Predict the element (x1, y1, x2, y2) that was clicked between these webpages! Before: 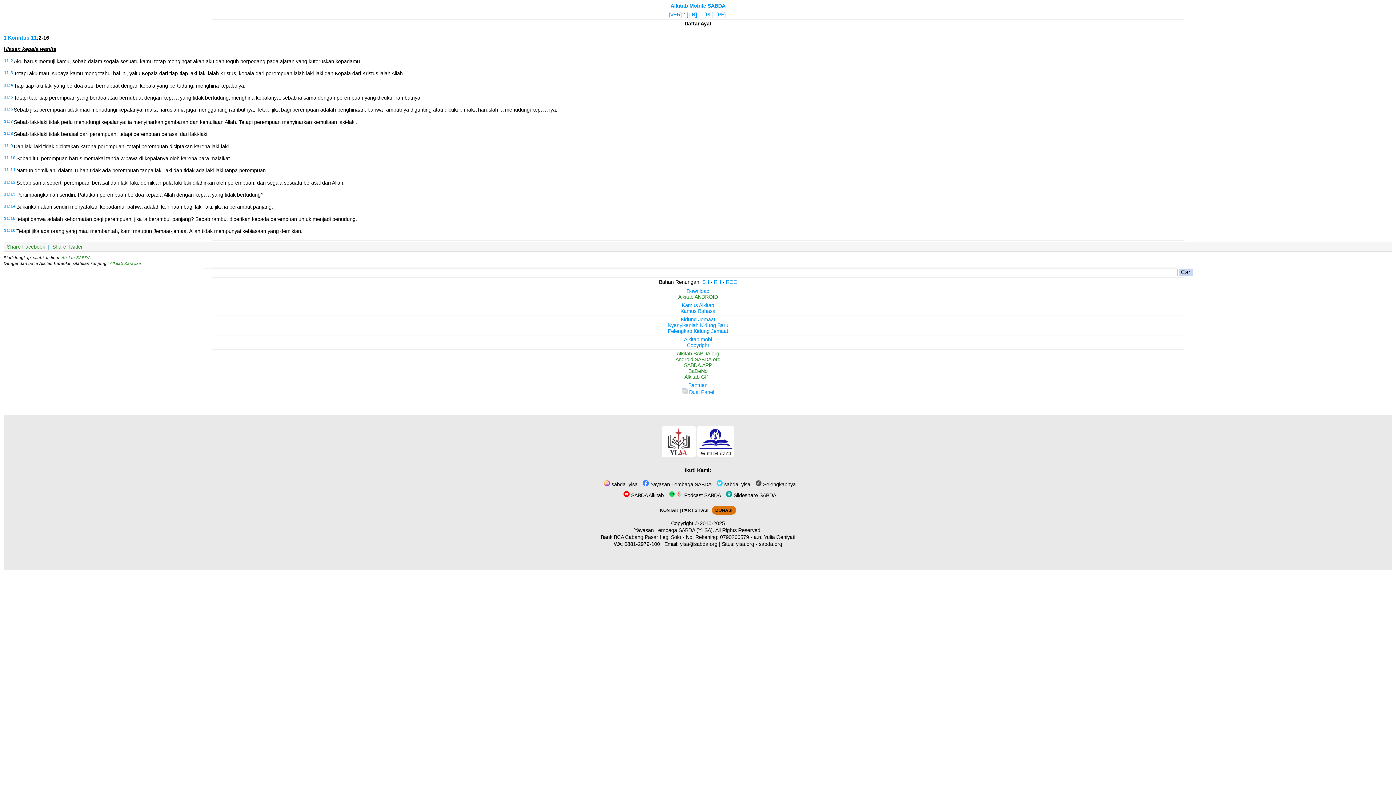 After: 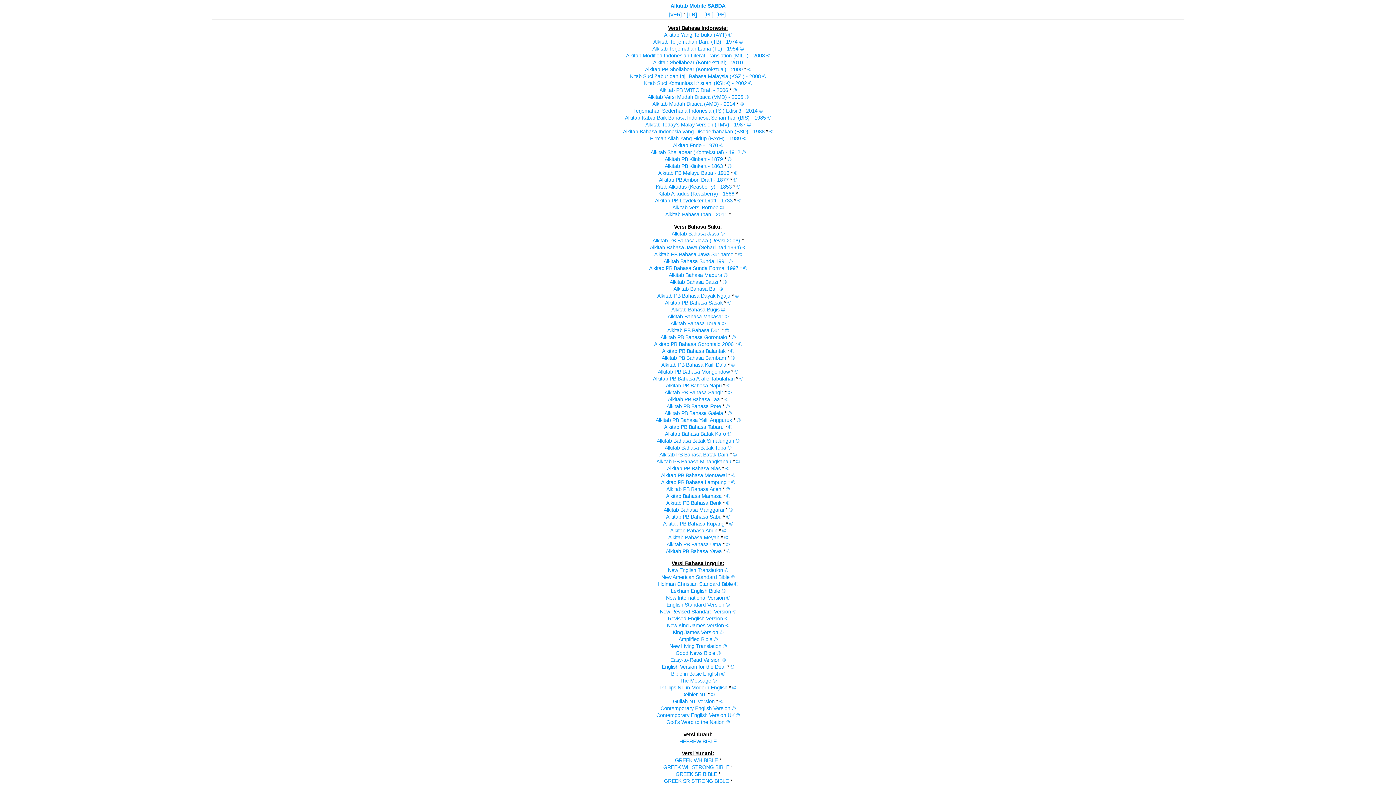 Action: label: [VER] bbox: (668, 11, 682, 17)